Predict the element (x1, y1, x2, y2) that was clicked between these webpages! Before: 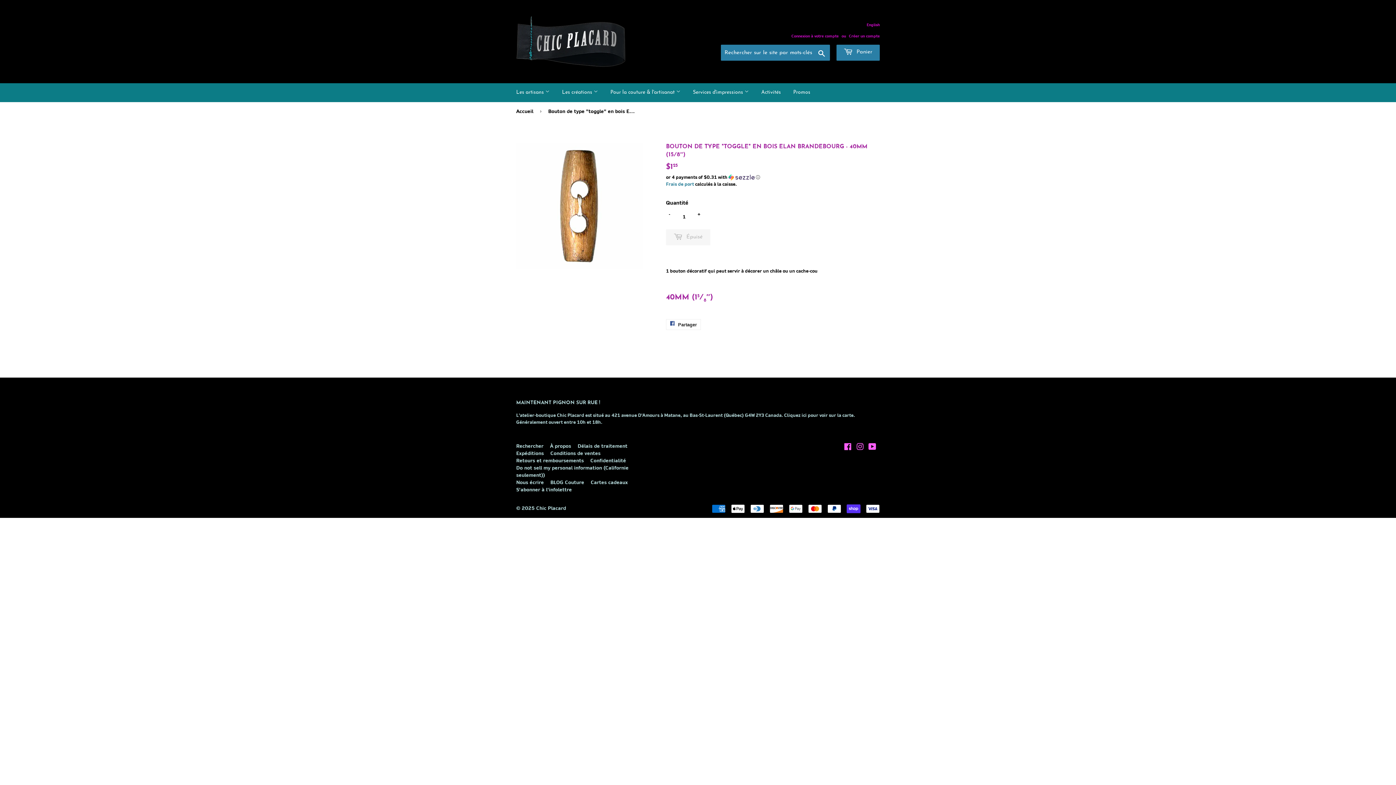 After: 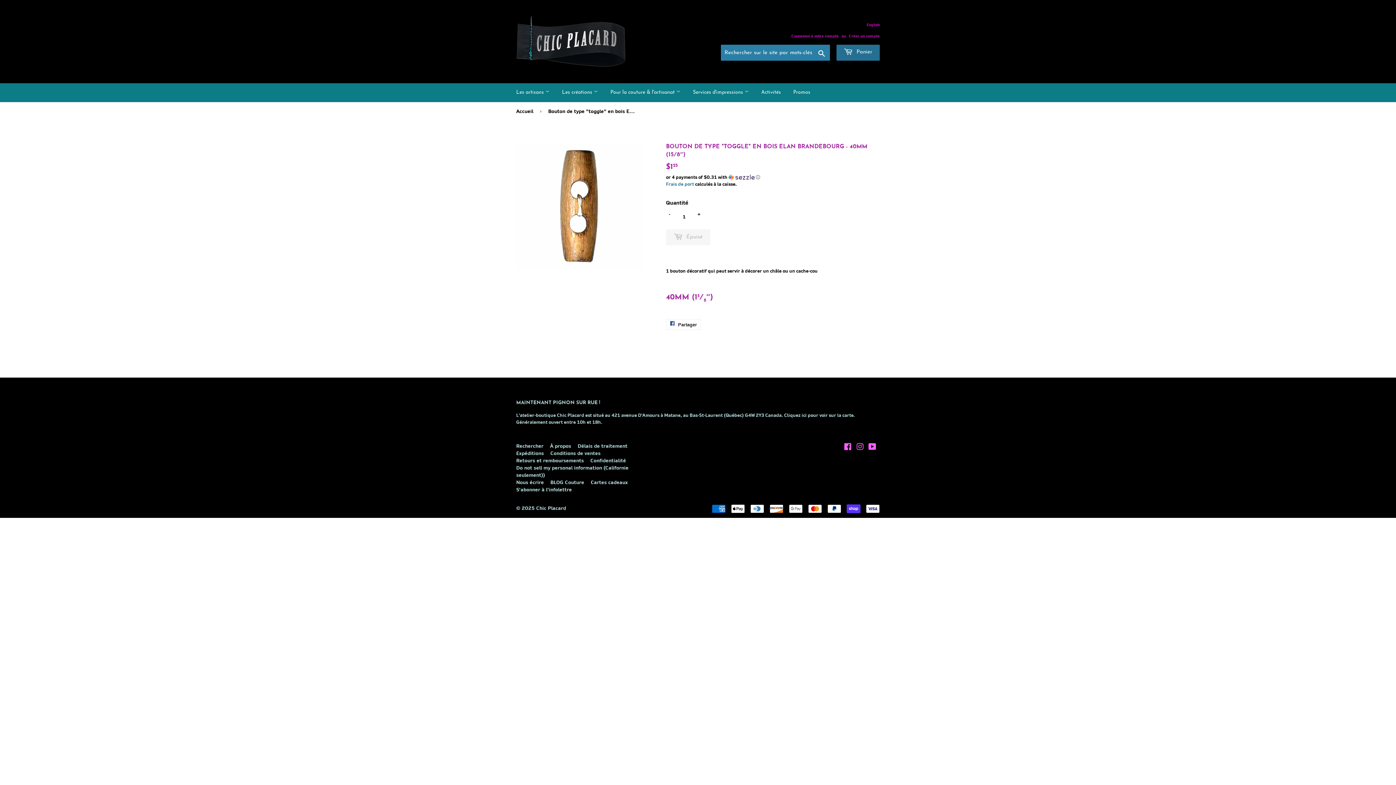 Action: label:  Panier bbox: (836, 44, 880, 60)